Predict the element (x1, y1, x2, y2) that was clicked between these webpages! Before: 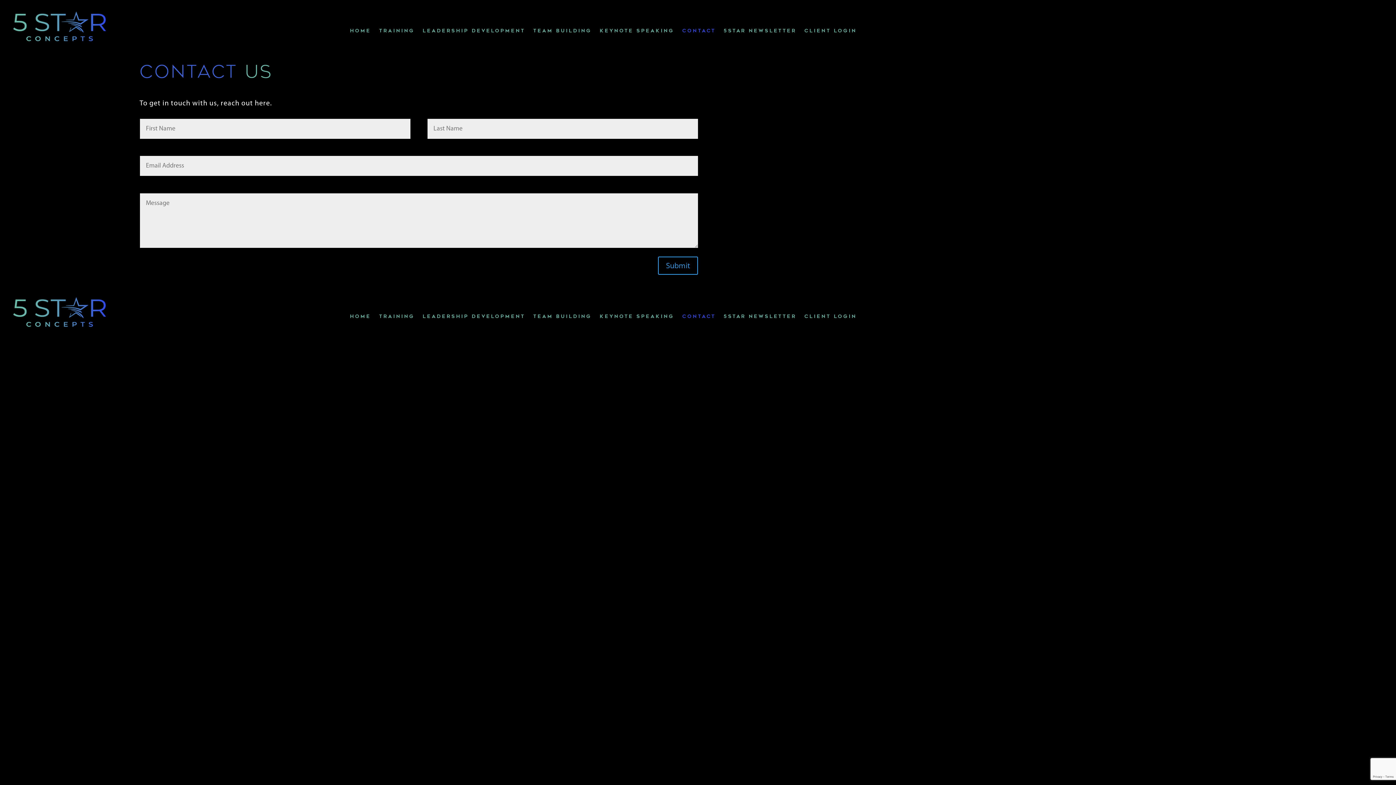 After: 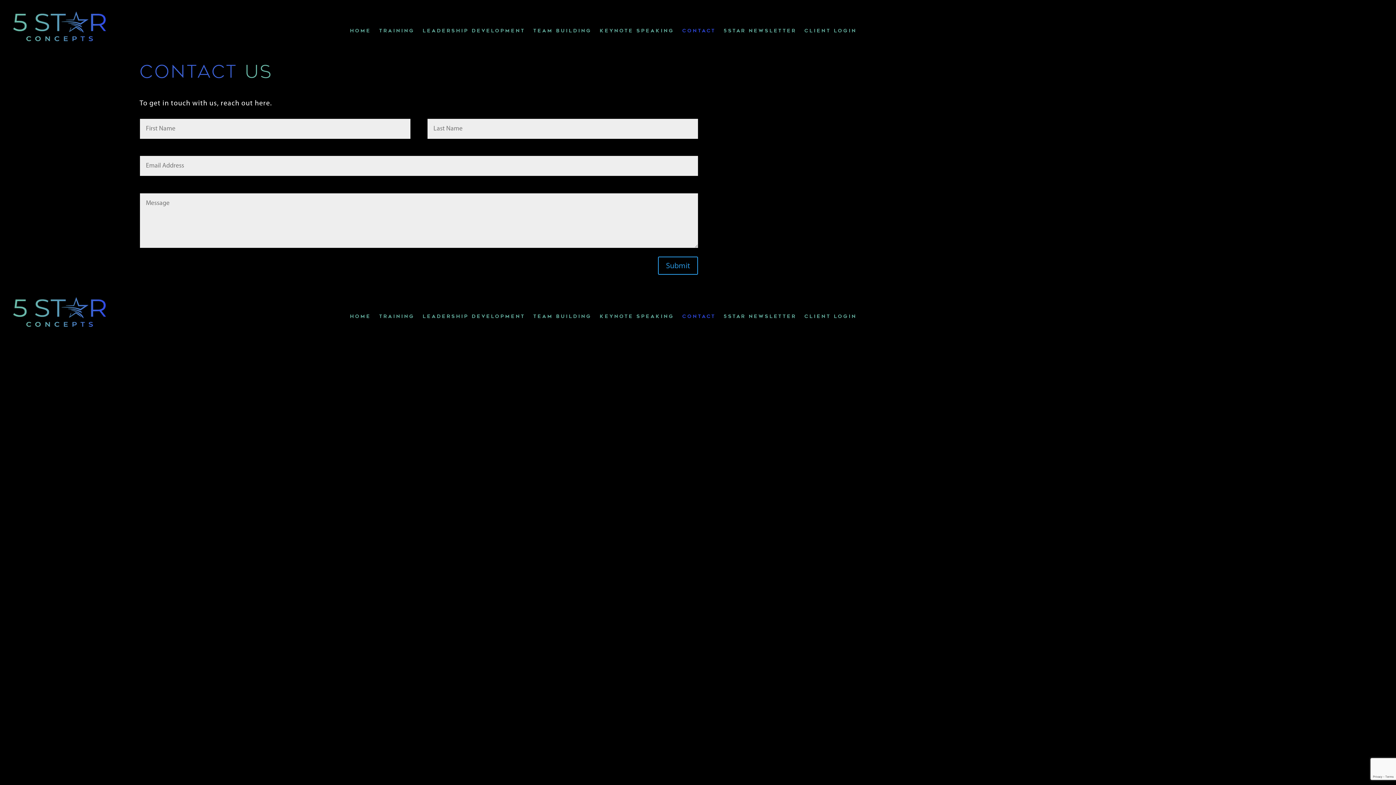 Action: bbox: (682, 28, 715, 36) label: CONTACT